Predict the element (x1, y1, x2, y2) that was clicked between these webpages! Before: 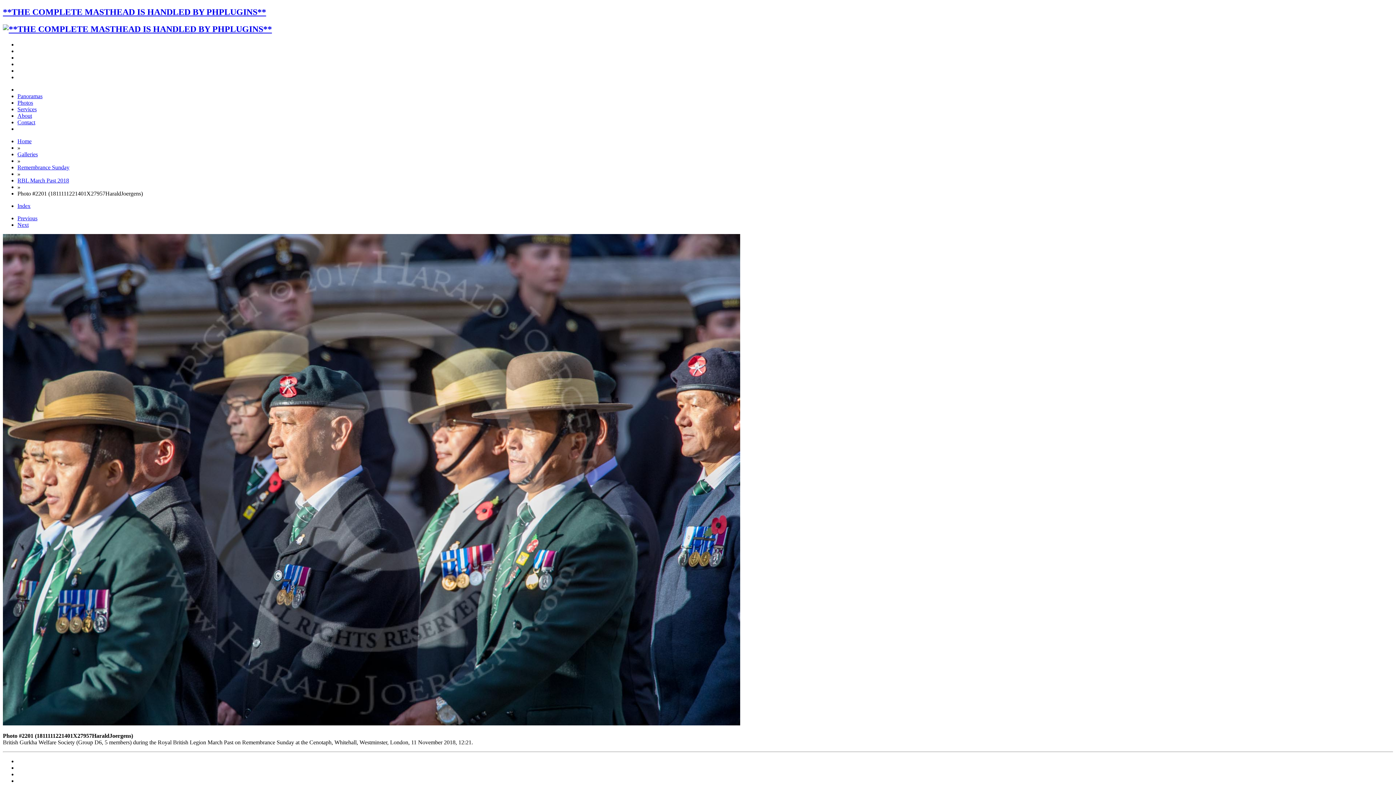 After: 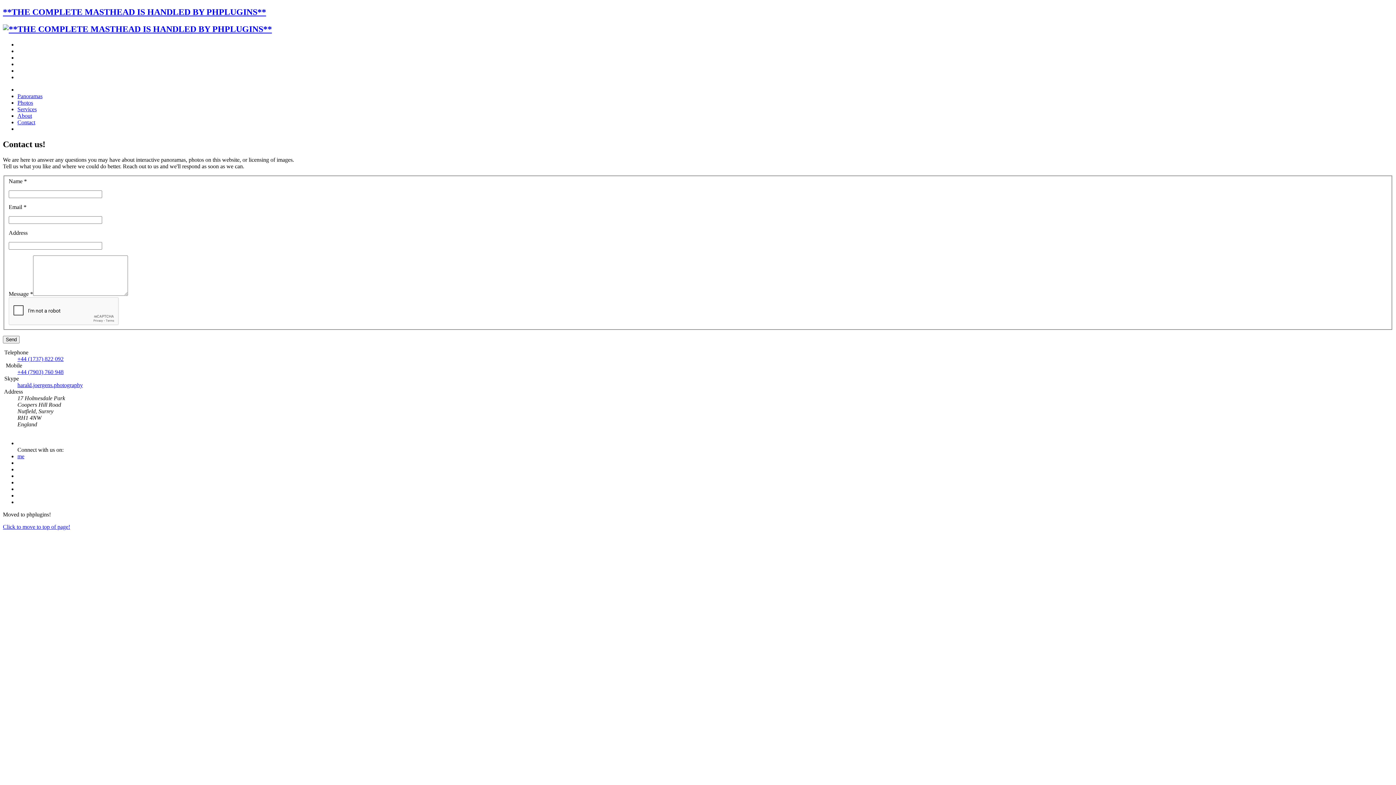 Action: bbox: (17, 119, 35, 125) label: Contact